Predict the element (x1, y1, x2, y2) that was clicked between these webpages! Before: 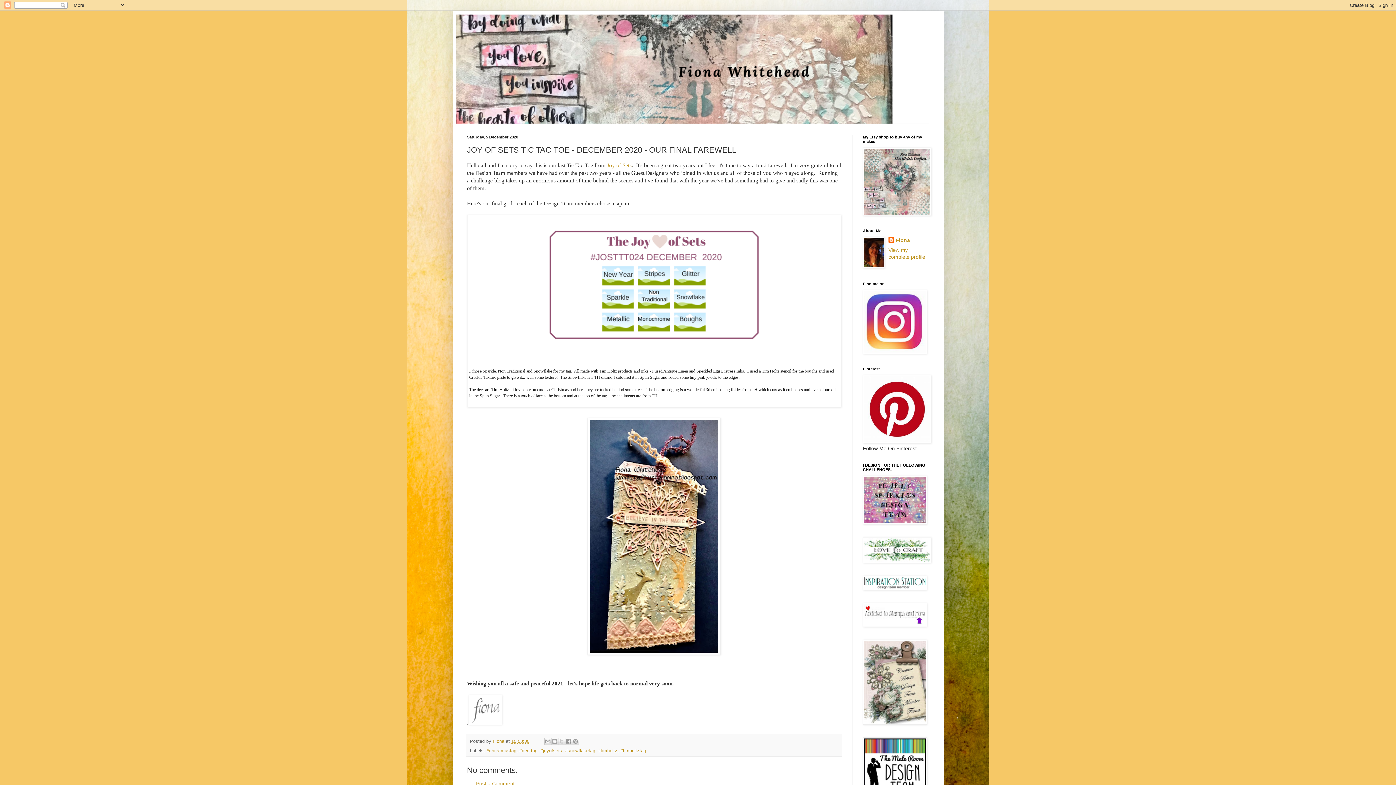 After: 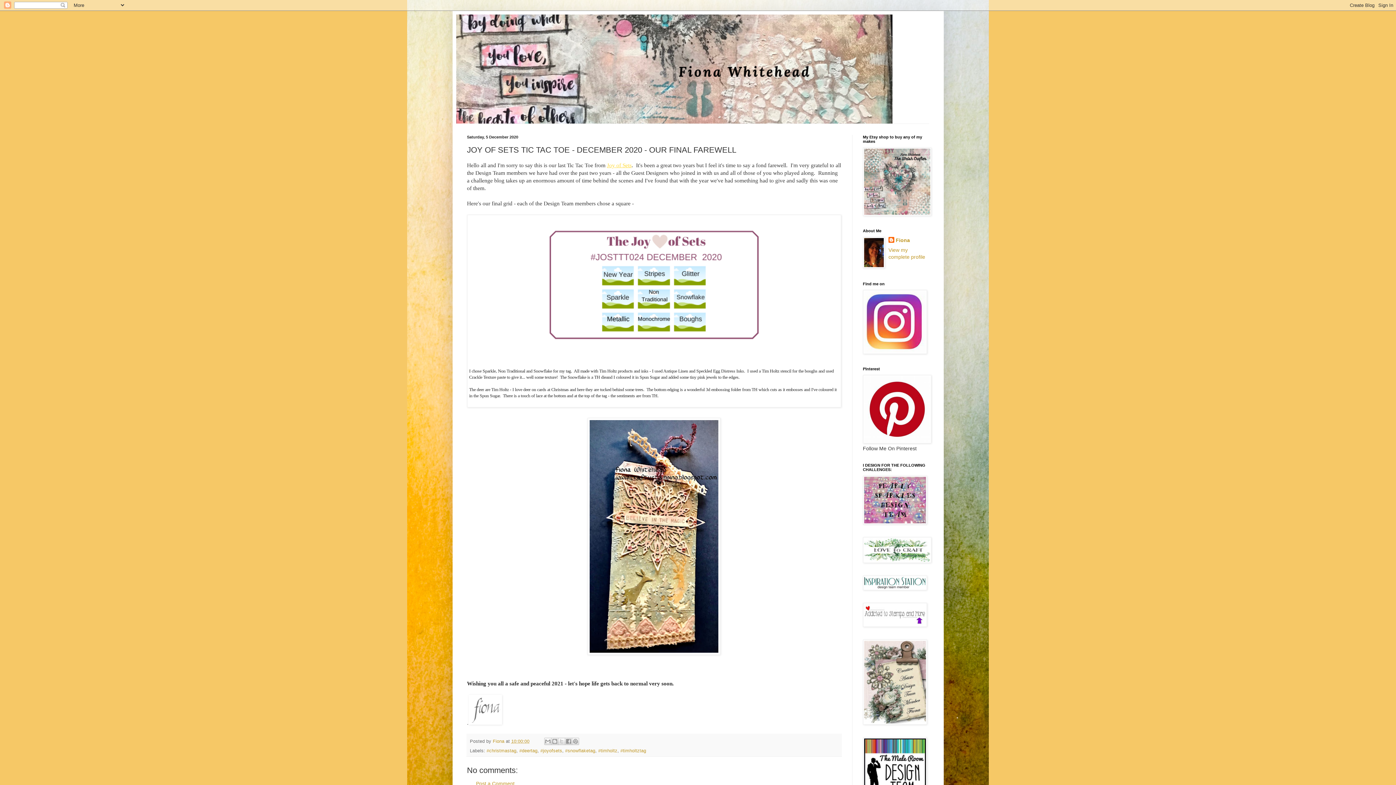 Action: bbox: (607, 162, 631, 168) label: Joy of Sets